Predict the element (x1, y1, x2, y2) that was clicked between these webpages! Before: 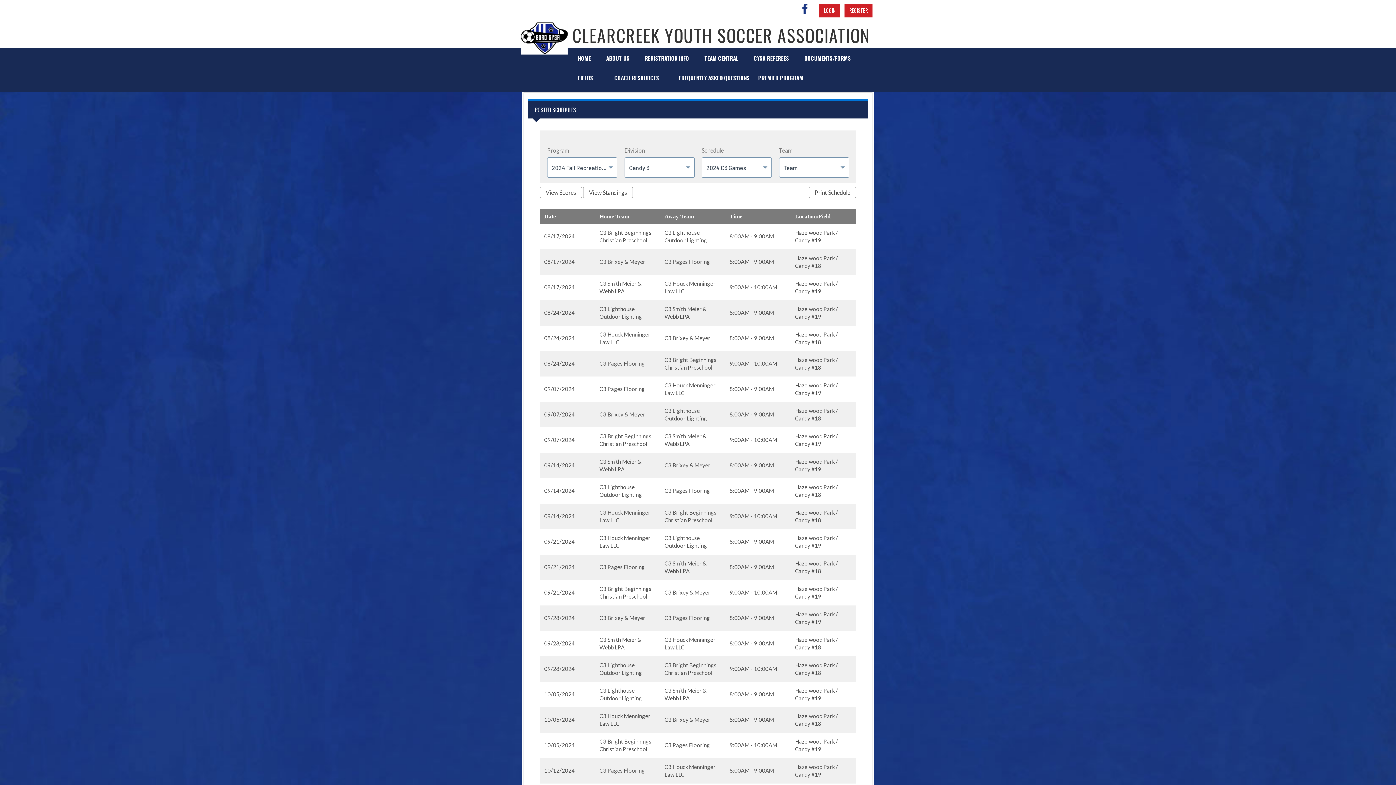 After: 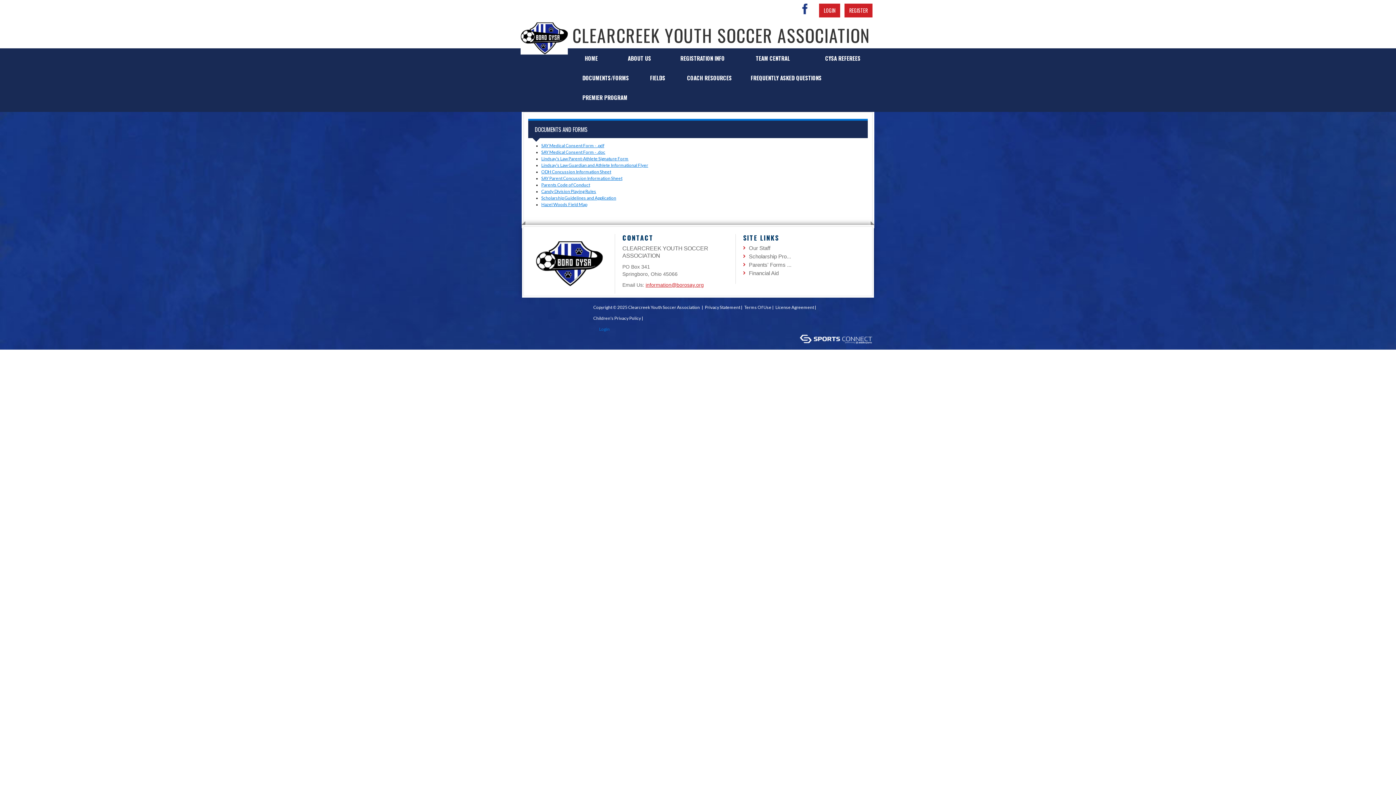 Action: label: DOCUMENTS/FORMS bbox: (797, 48, 858, 68)